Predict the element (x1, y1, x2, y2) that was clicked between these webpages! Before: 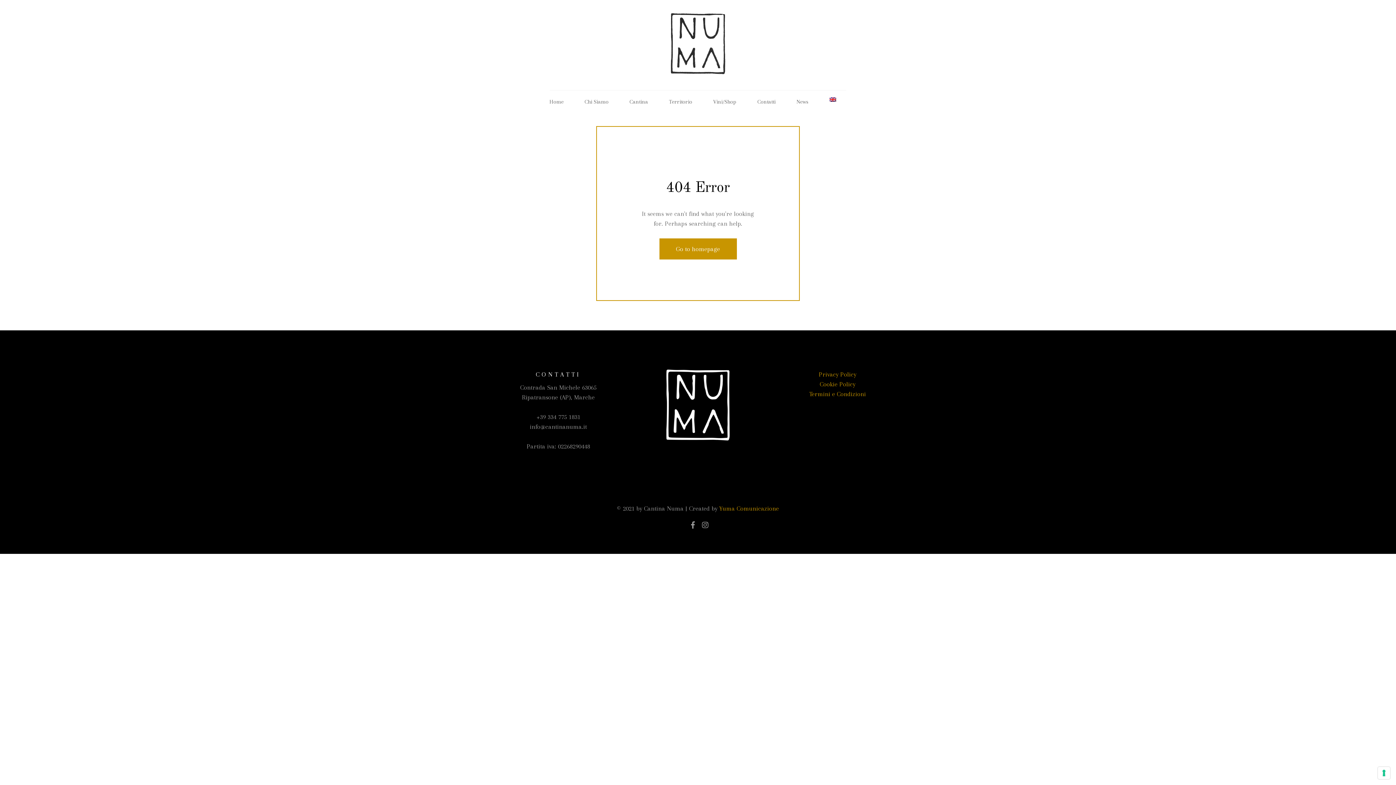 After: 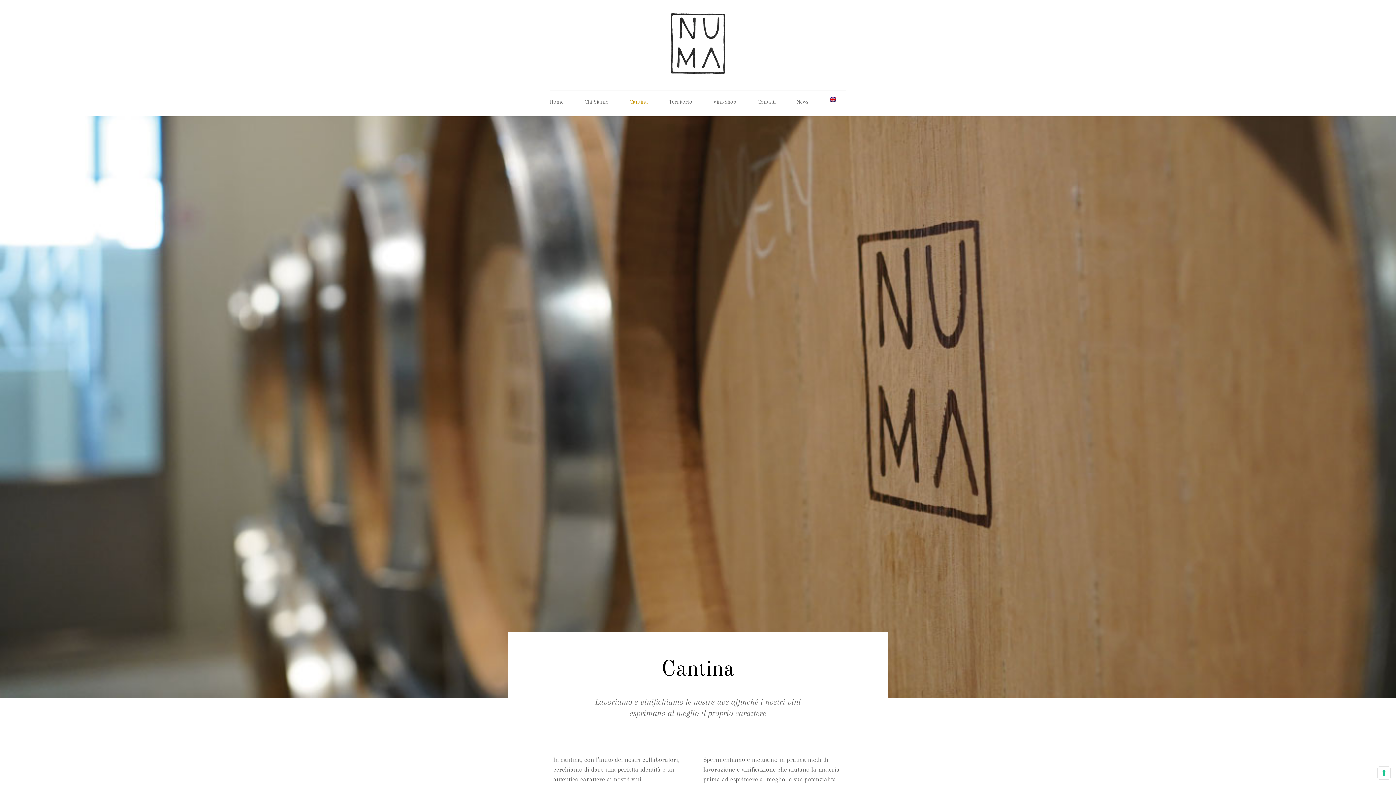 Action: label: Cantina bbox: (619, 90, 658, 113)